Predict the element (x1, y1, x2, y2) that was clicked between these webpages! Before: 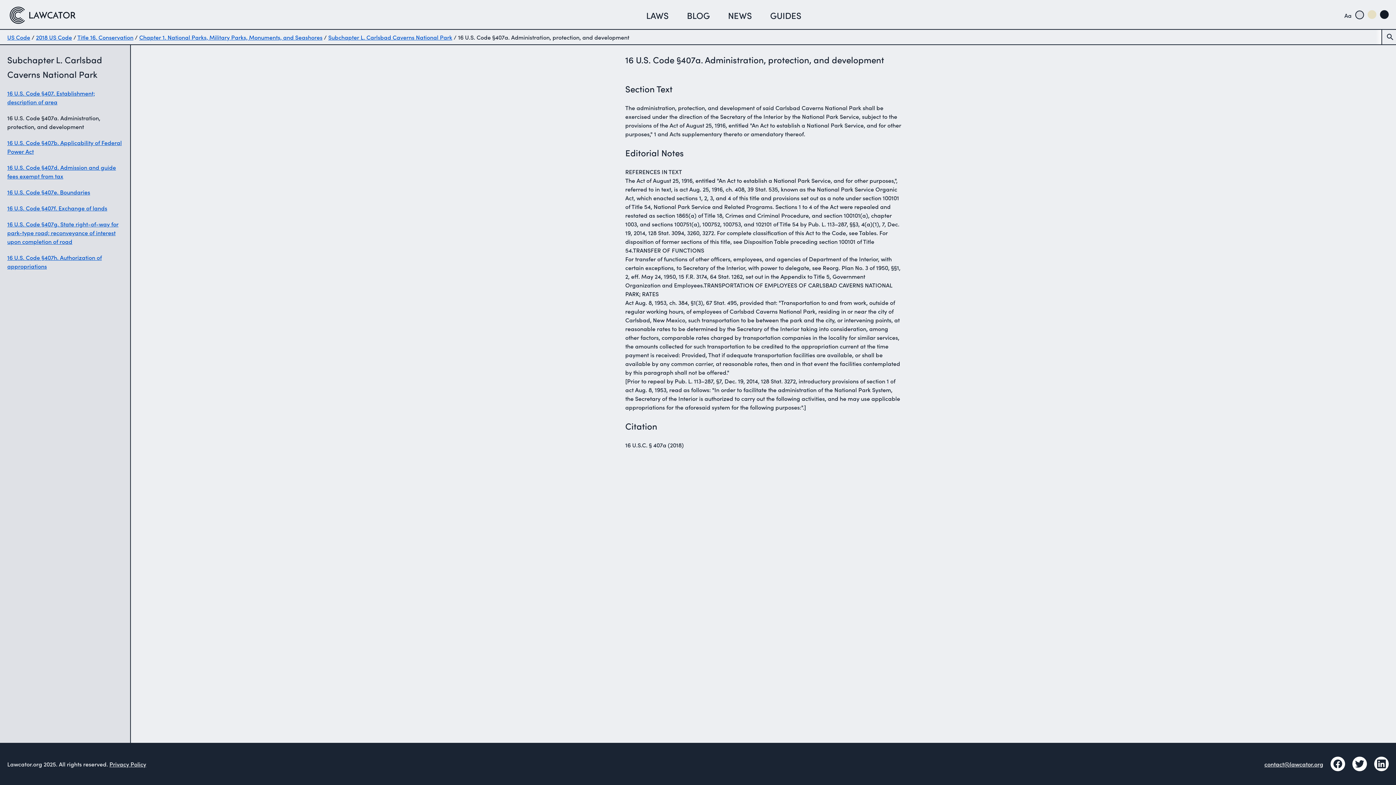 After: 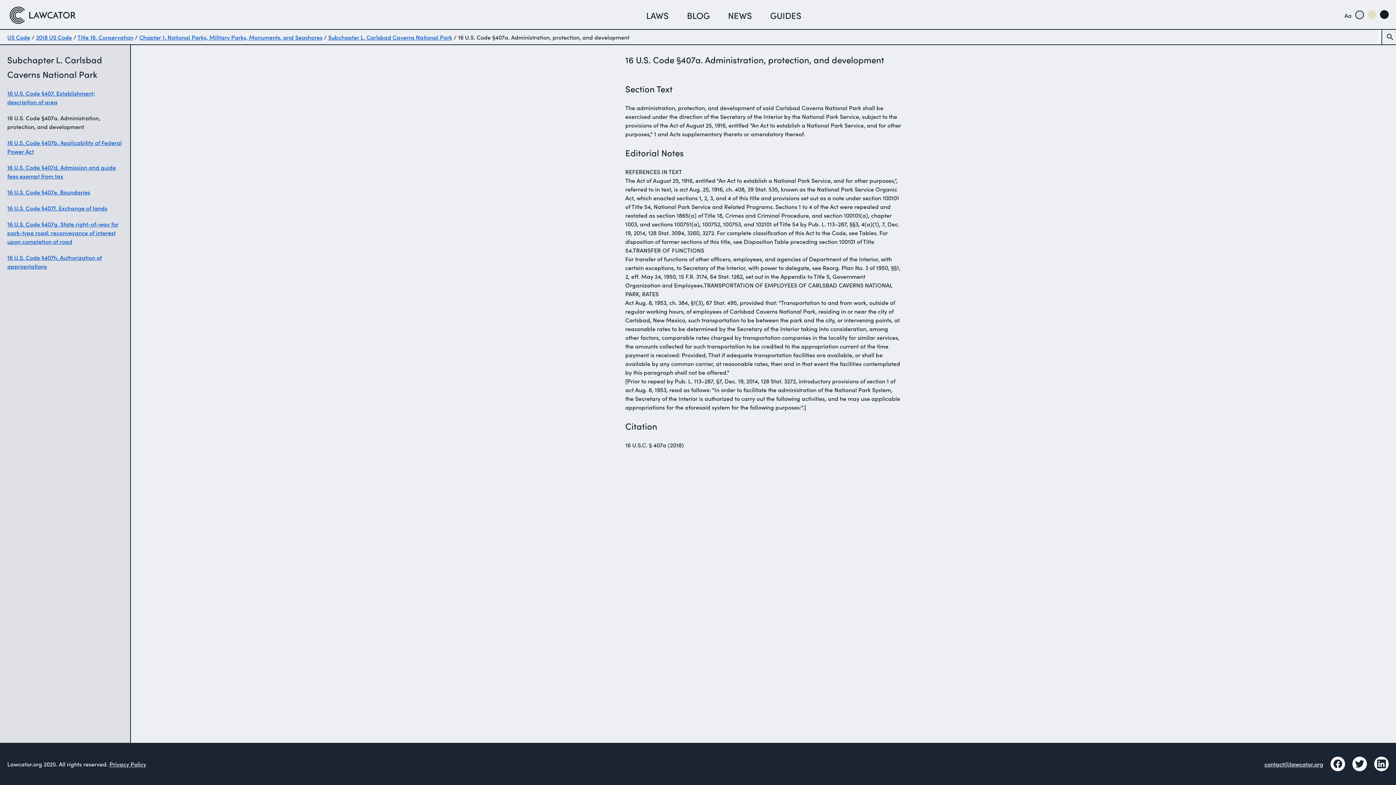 Action: bbox: (1355, 10, 1364, 19) label: set white site theme